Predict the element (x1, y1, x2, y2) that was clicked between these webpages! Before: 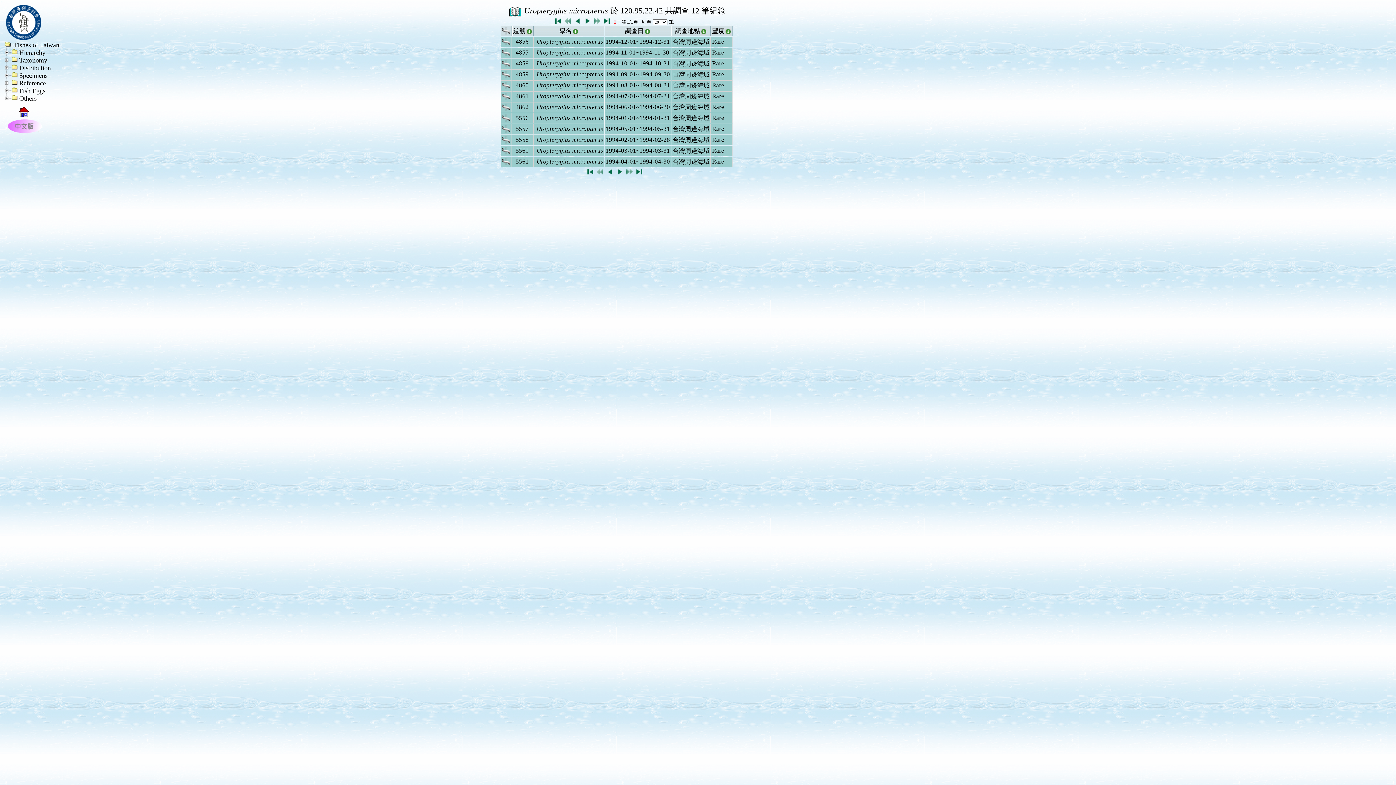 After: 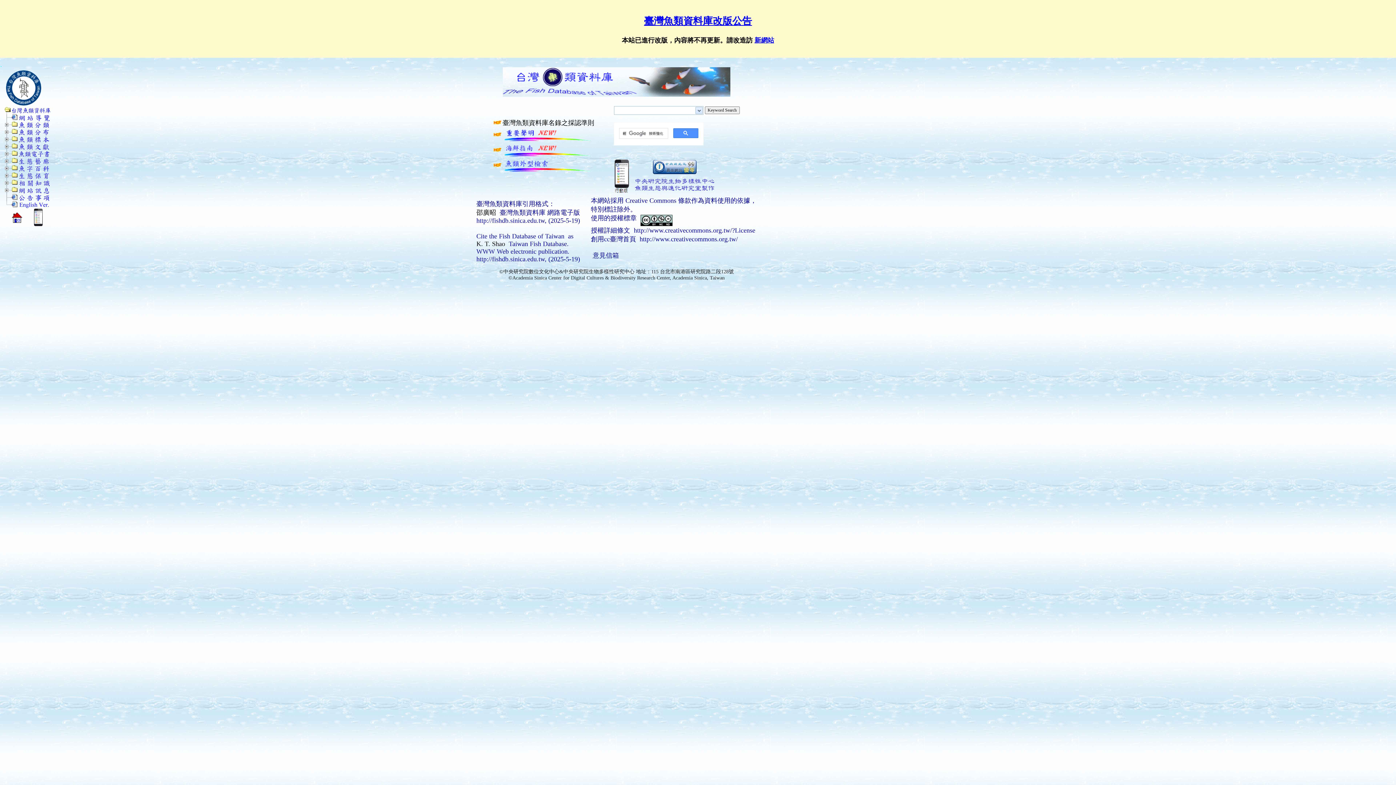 Action: bbox: (3, 121, 46, 129)